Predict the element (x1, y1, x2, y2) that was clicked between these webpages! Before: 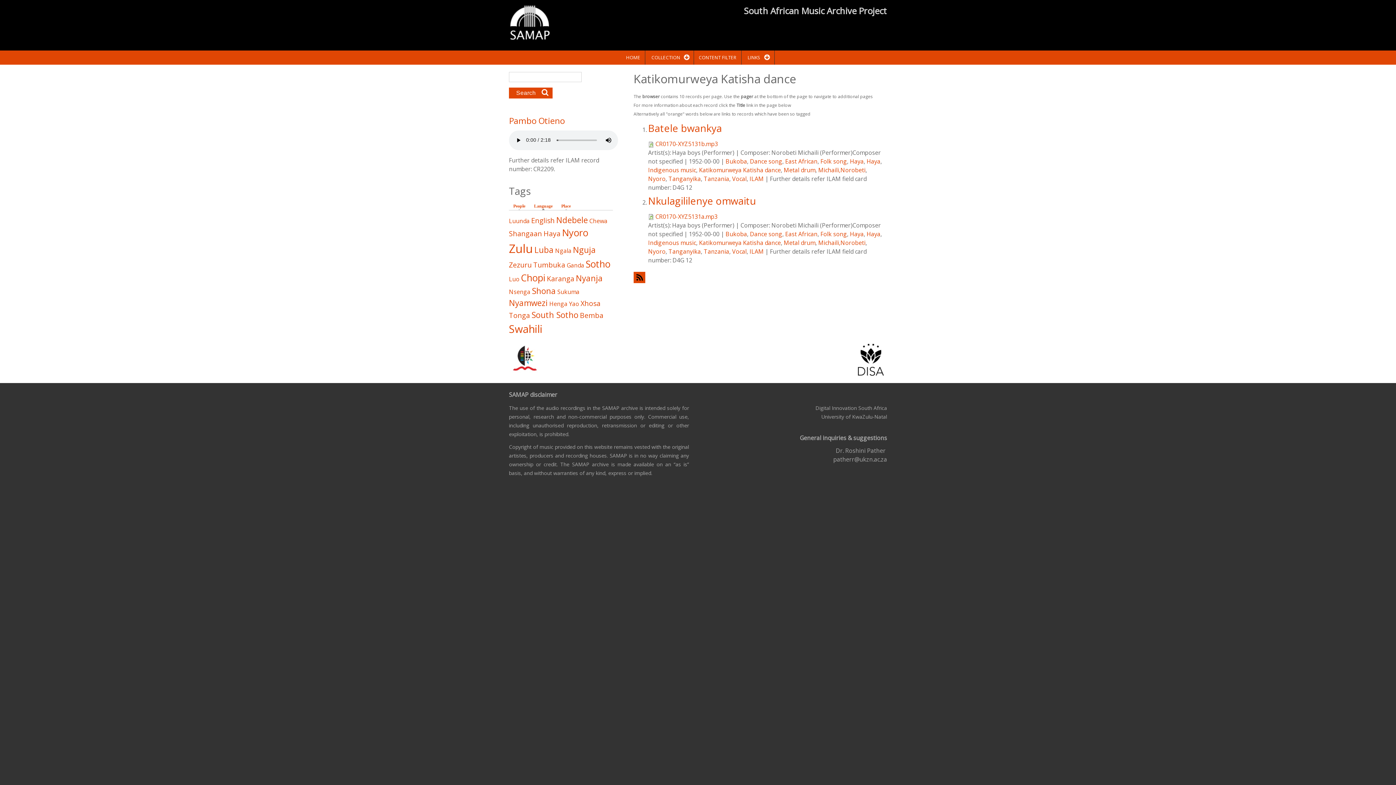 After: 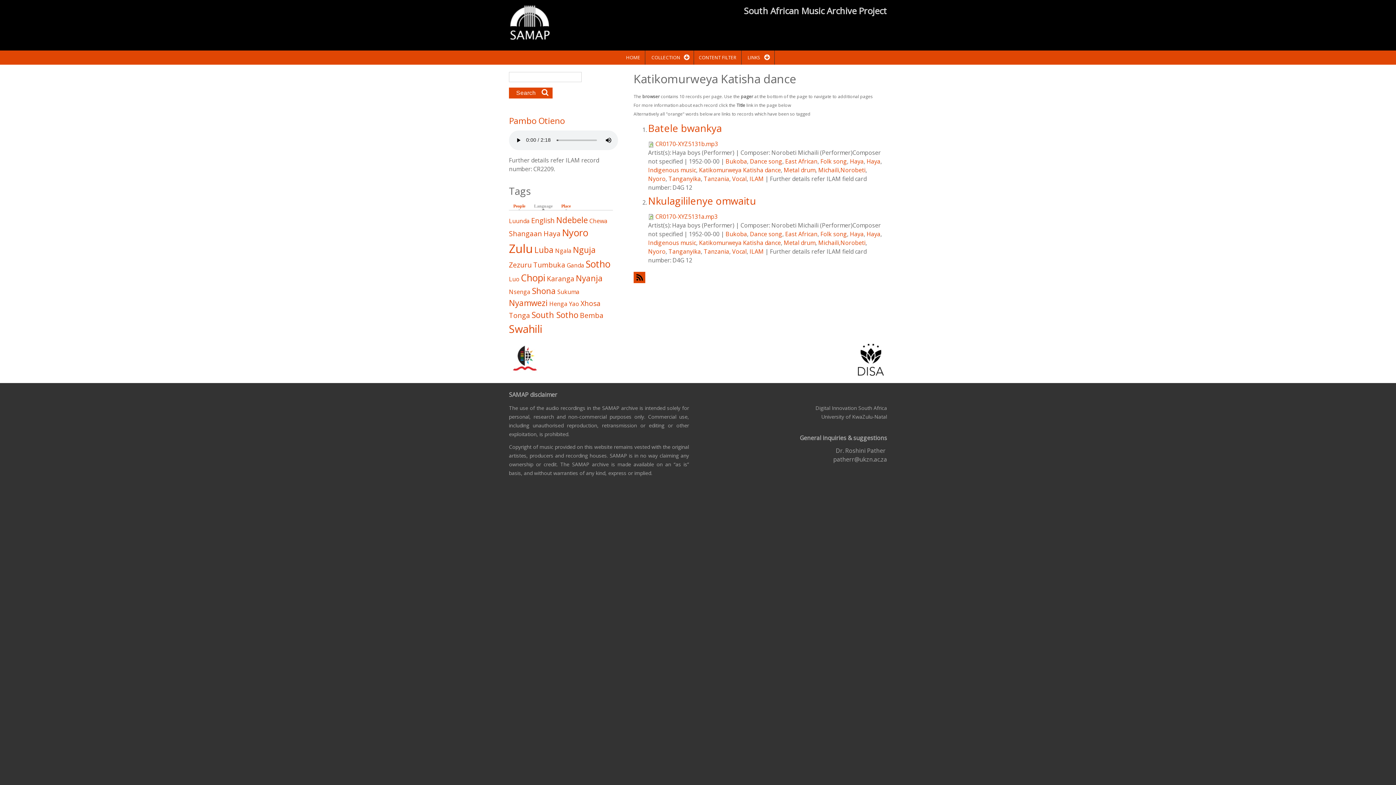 Action: bbox: (530, 203, 556, 210) label: Language
(active tab)